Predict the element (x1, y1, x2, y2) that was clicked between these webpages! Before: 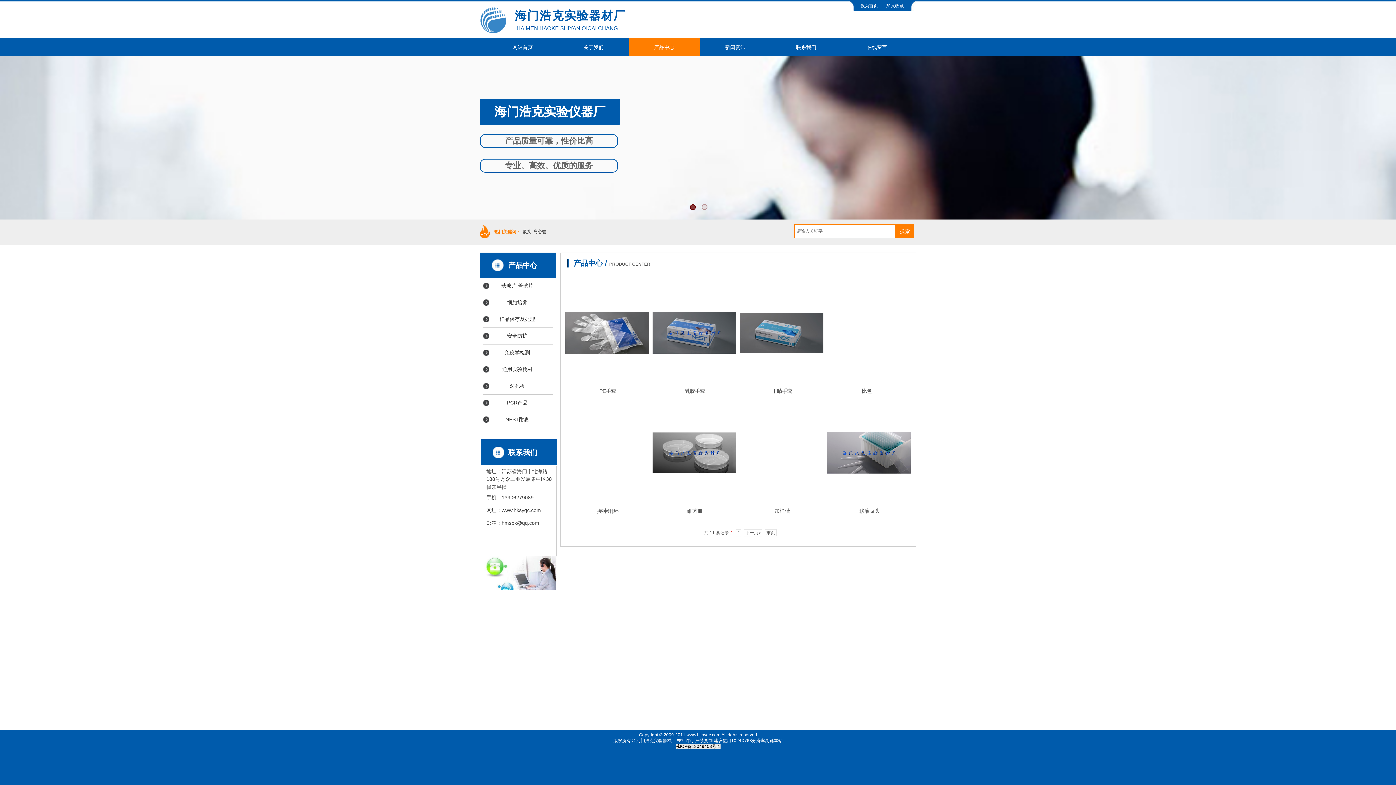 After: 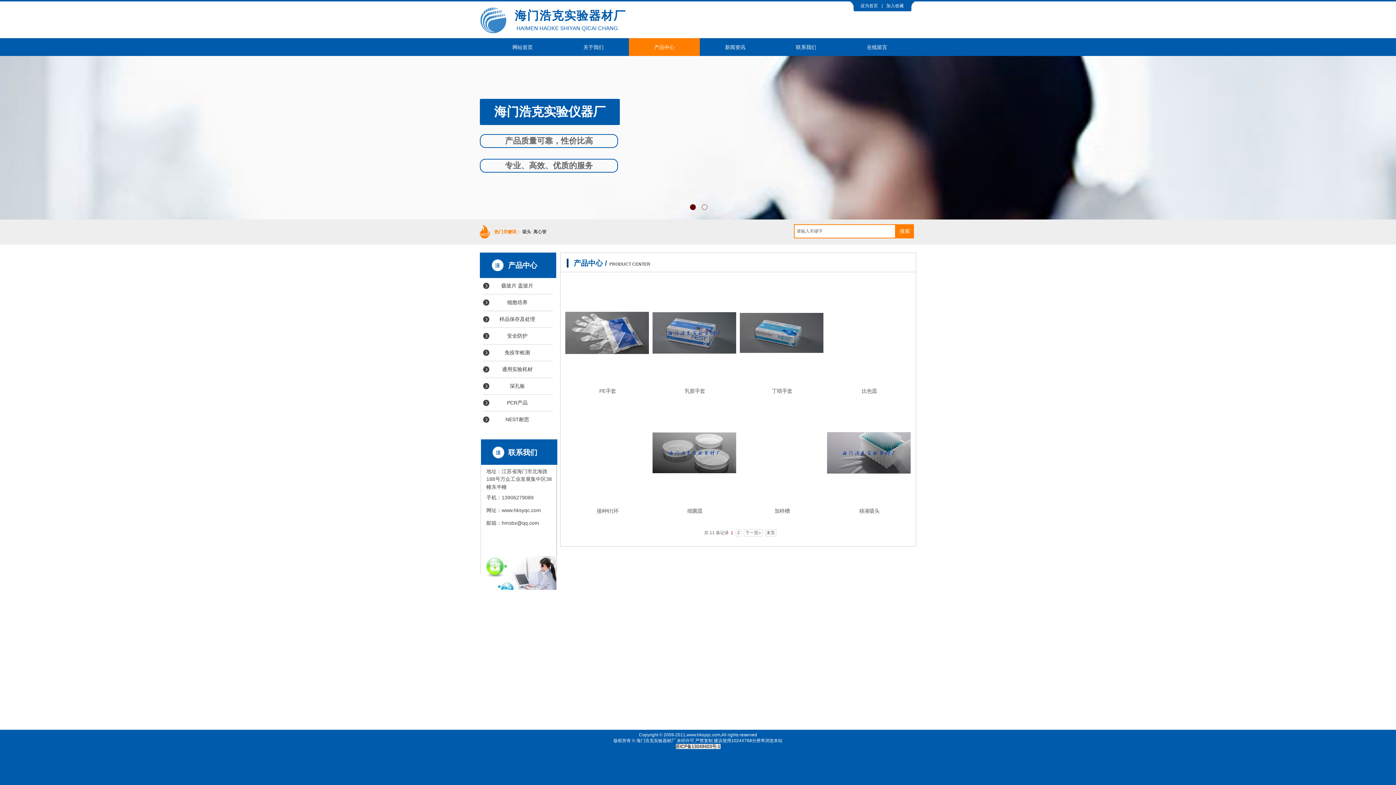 Action: bbox: (486, 411, 551, 428) label: NEST耐思